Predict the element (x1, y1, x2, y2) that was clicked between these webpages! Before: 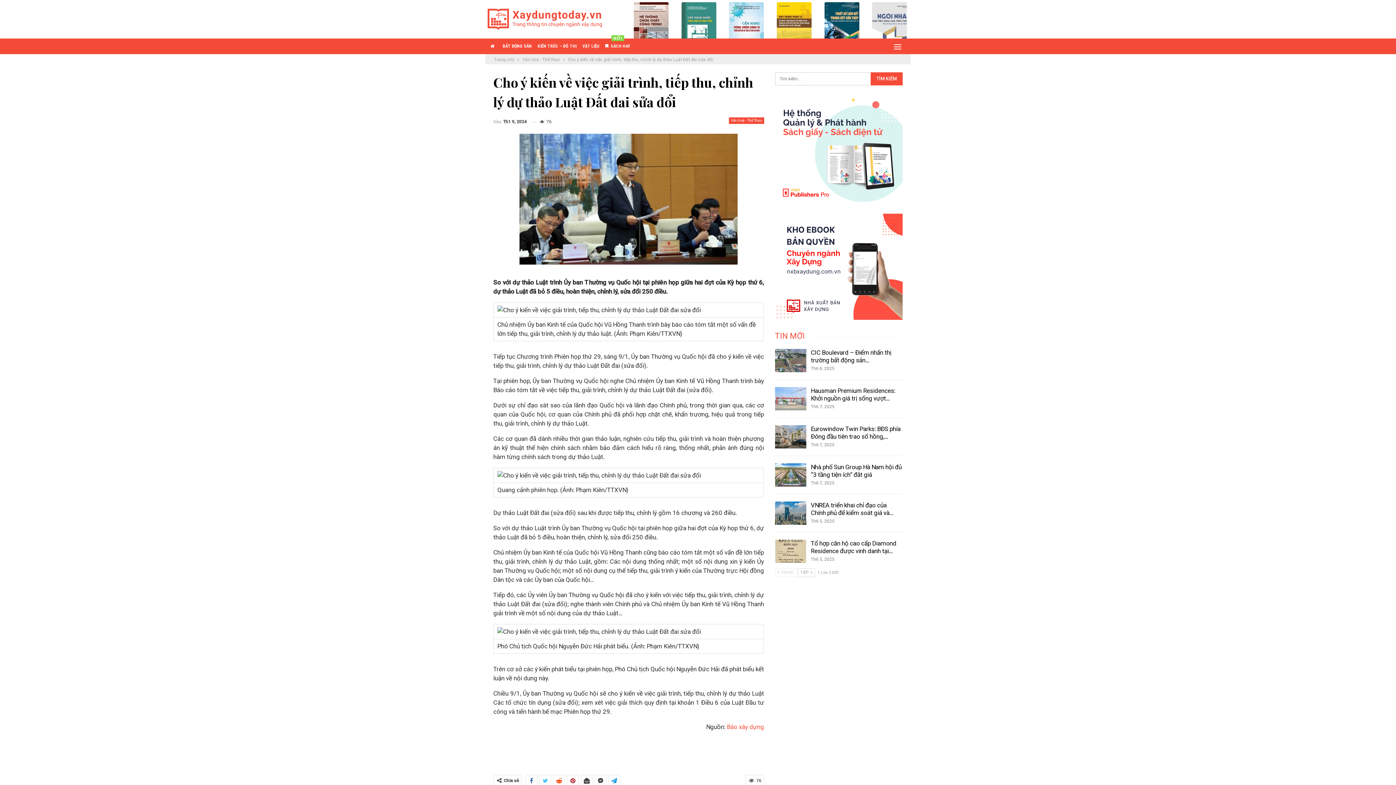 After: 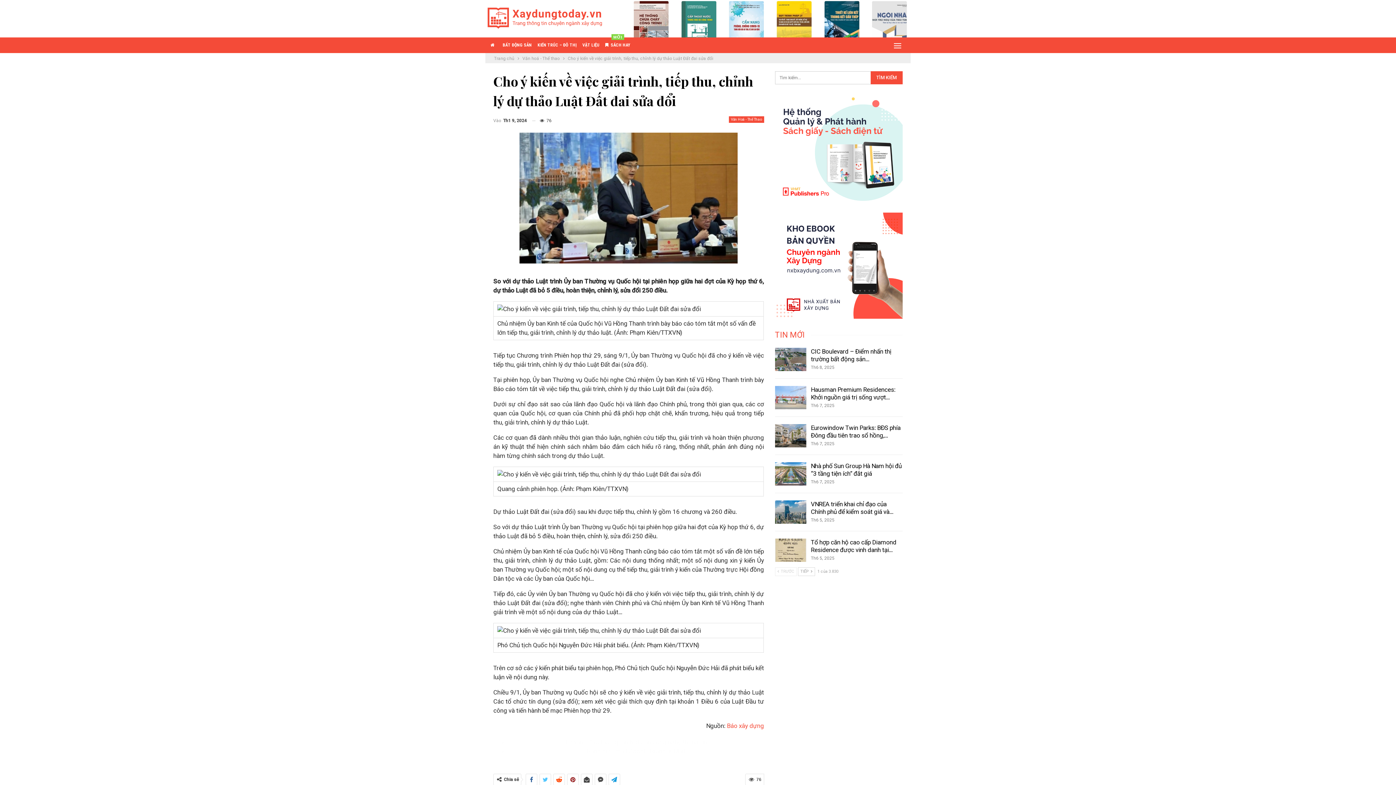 Action: bbox: (567, 775, 578, 786)